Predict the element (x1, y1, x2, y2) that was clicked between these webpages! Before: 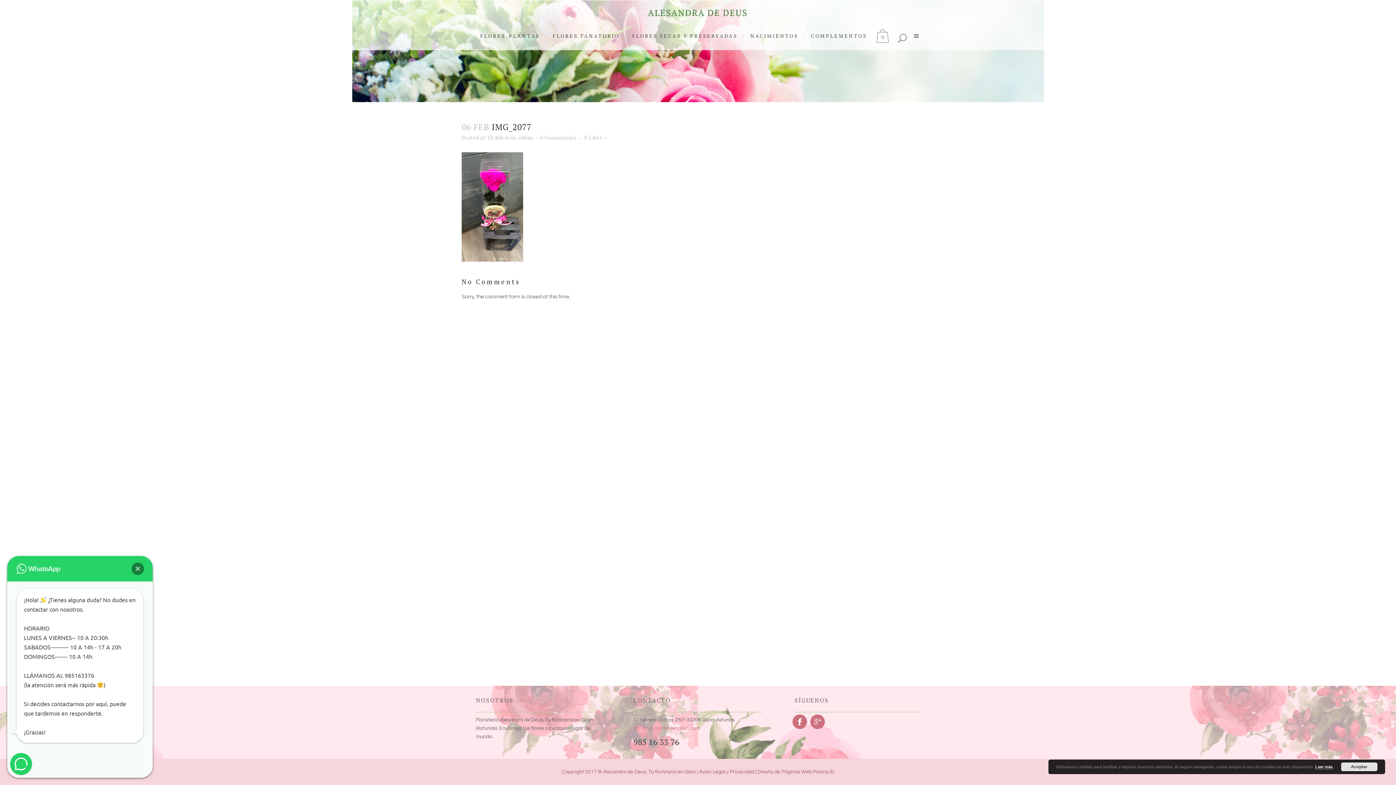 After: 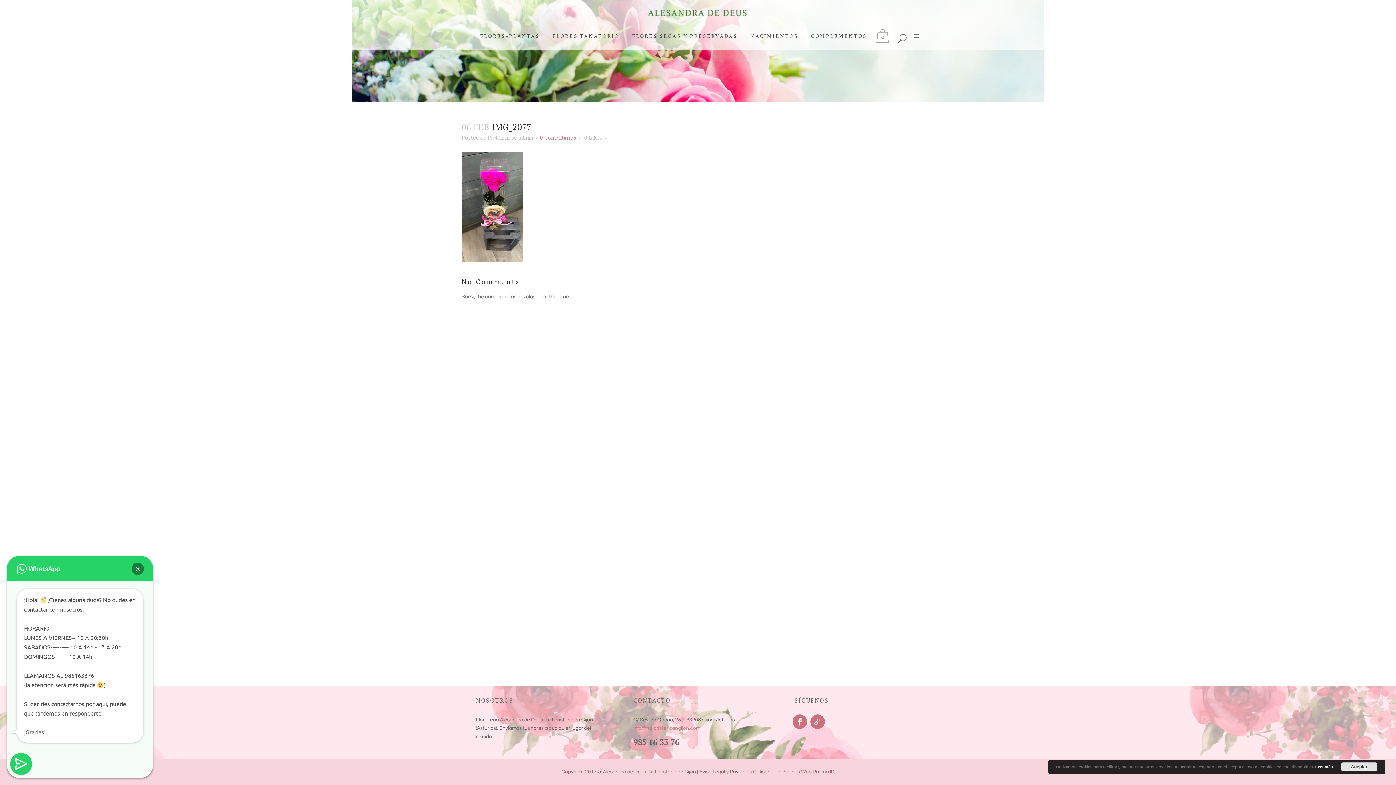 Action: bbox: (540, 133, 576, 141) label: 0 Comentarios